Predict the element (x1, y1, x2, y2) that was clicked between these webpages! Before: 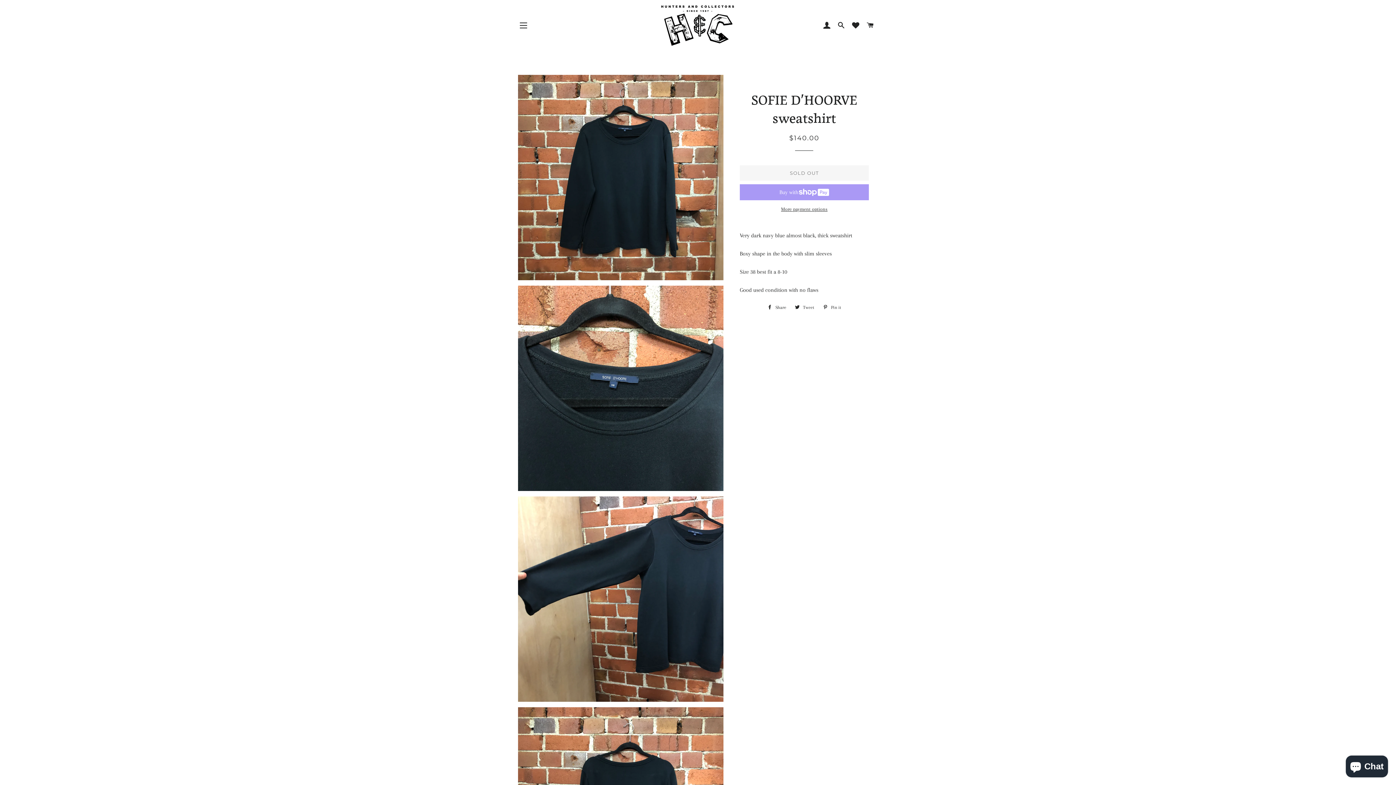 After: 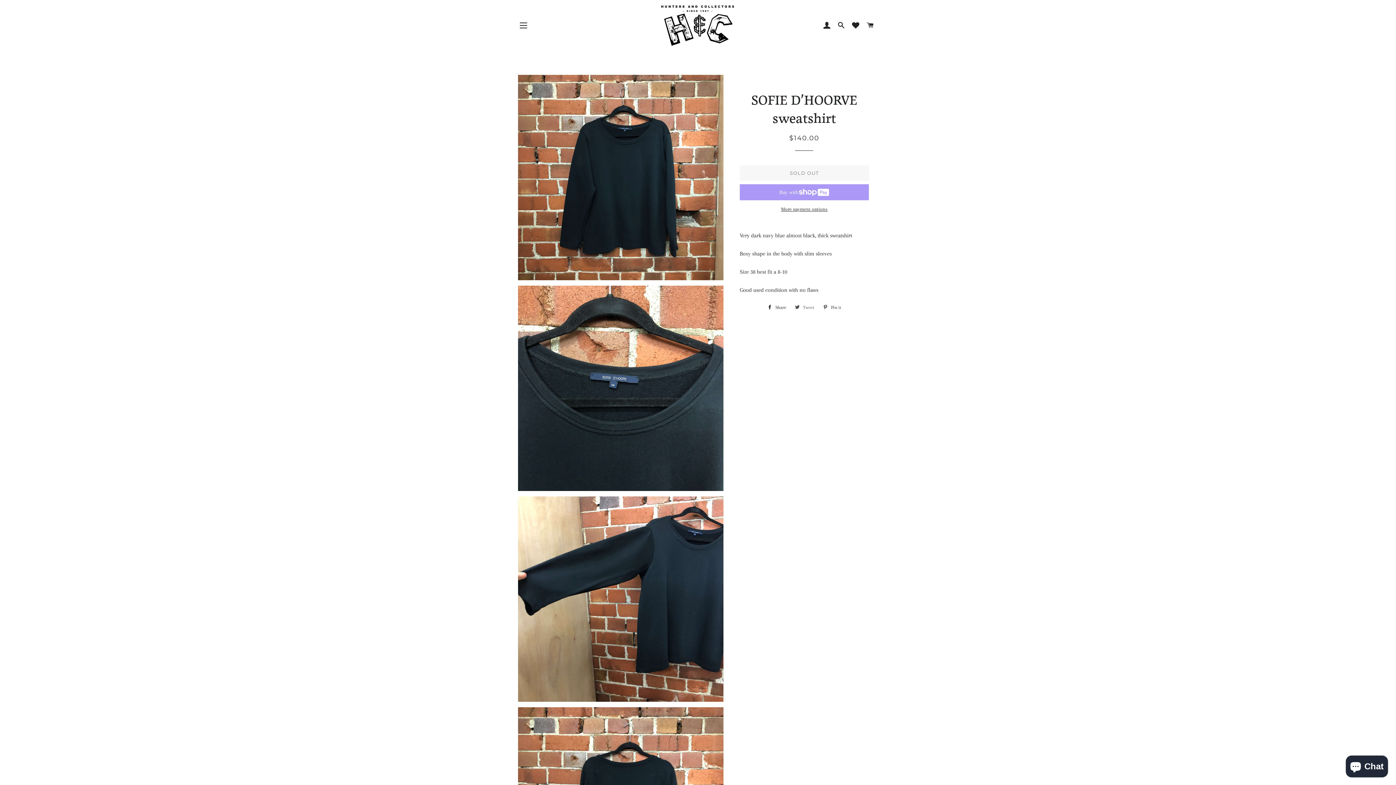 Action: label:  Tweet
Tweet on Twitter bbox: (791, 302, 818, 313)